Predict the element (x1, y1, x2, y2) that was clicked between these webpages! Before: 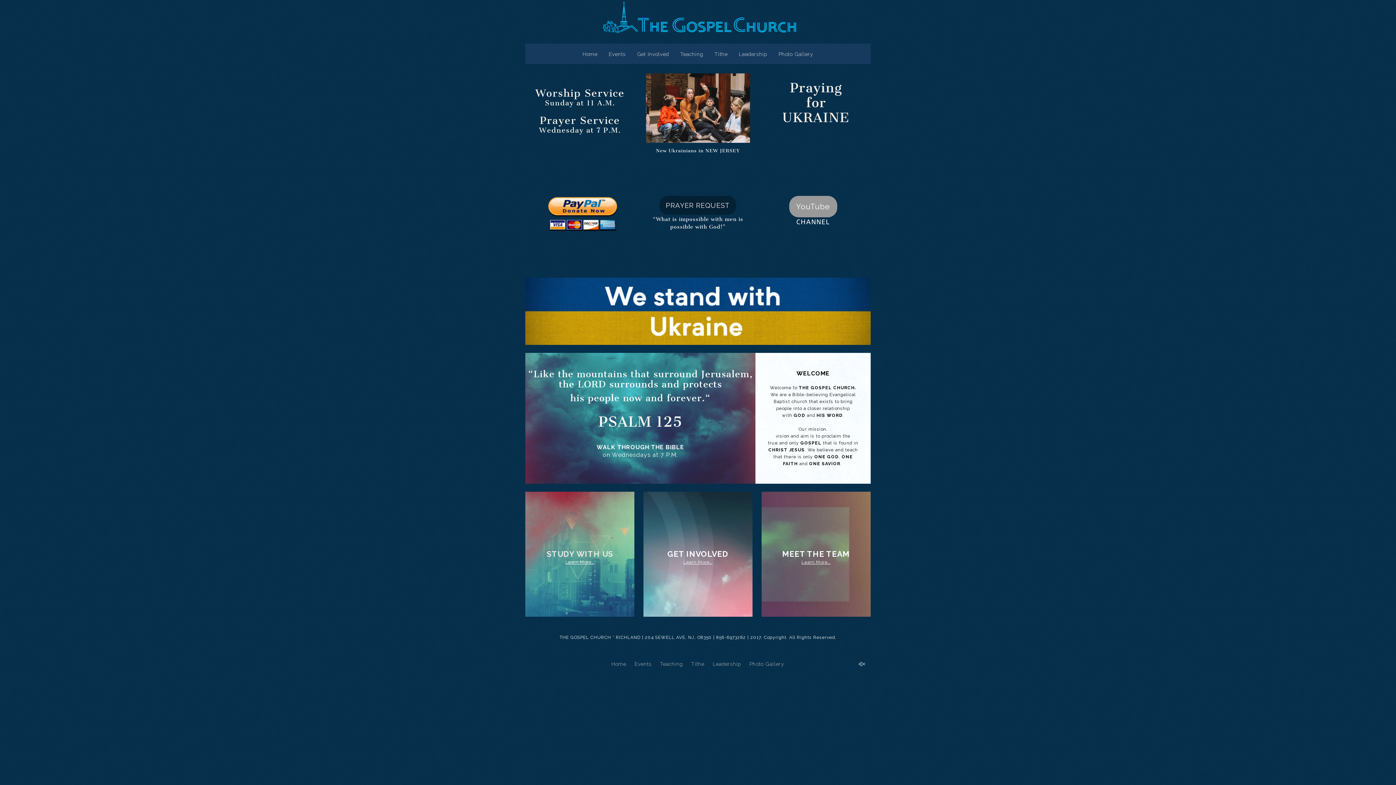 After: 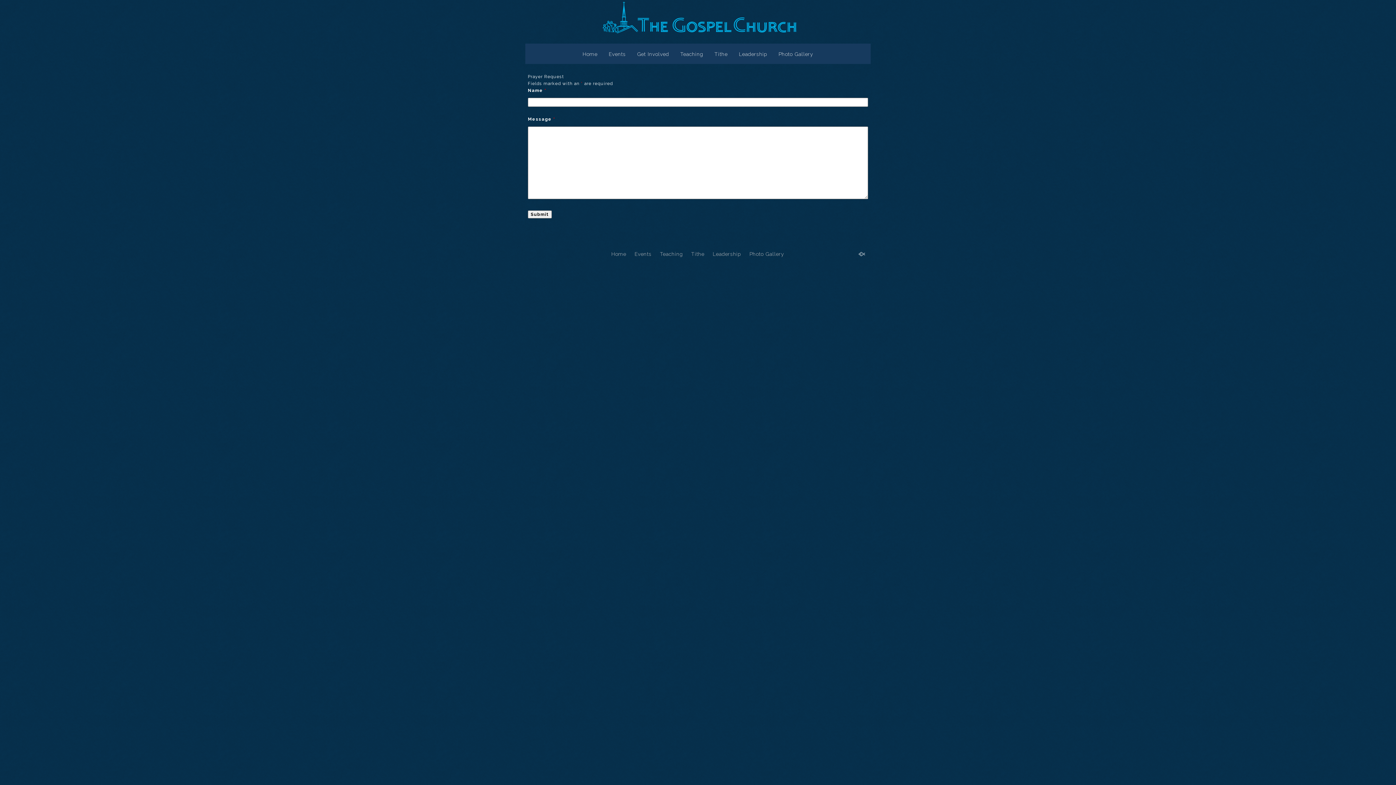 Action: bbox: (659, 195, 736, 214) label: PRAYER REQUEST